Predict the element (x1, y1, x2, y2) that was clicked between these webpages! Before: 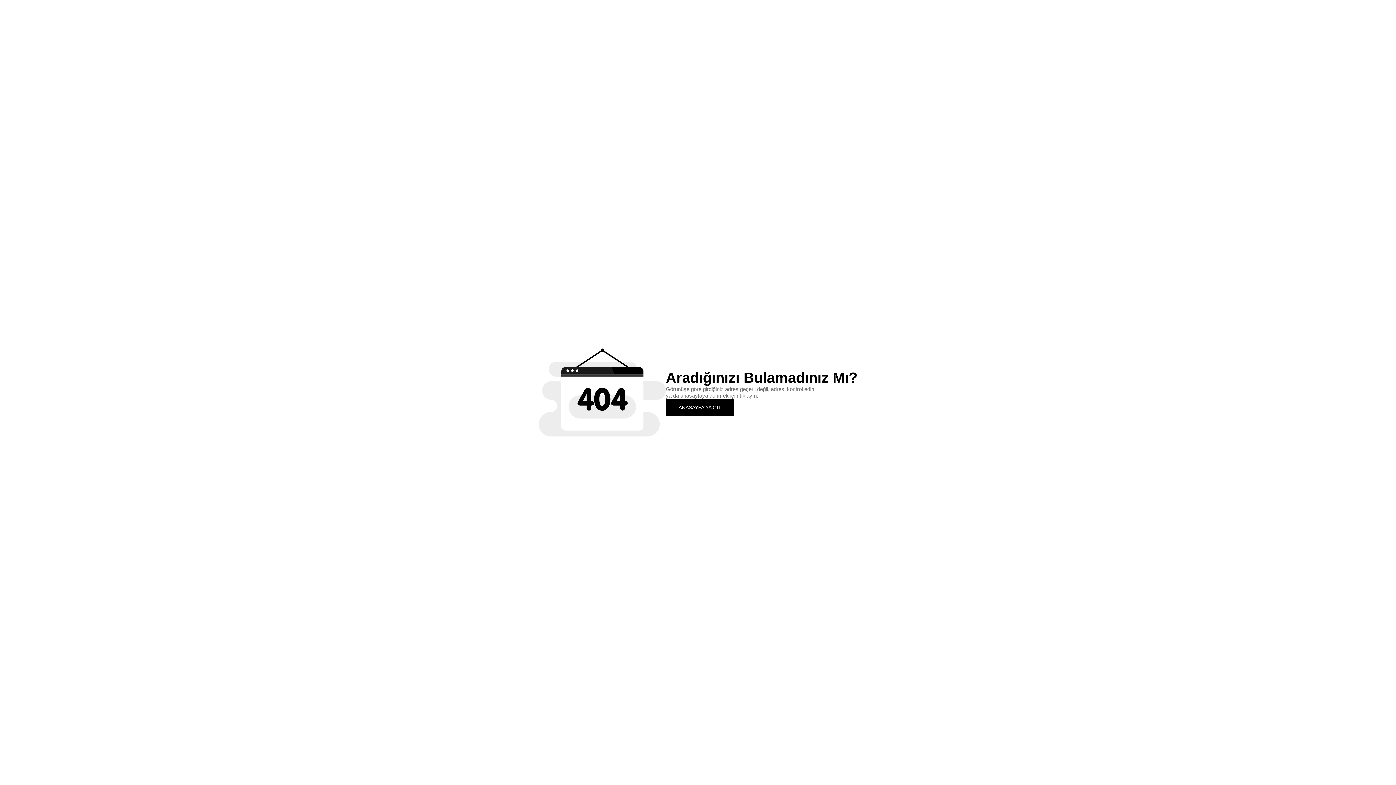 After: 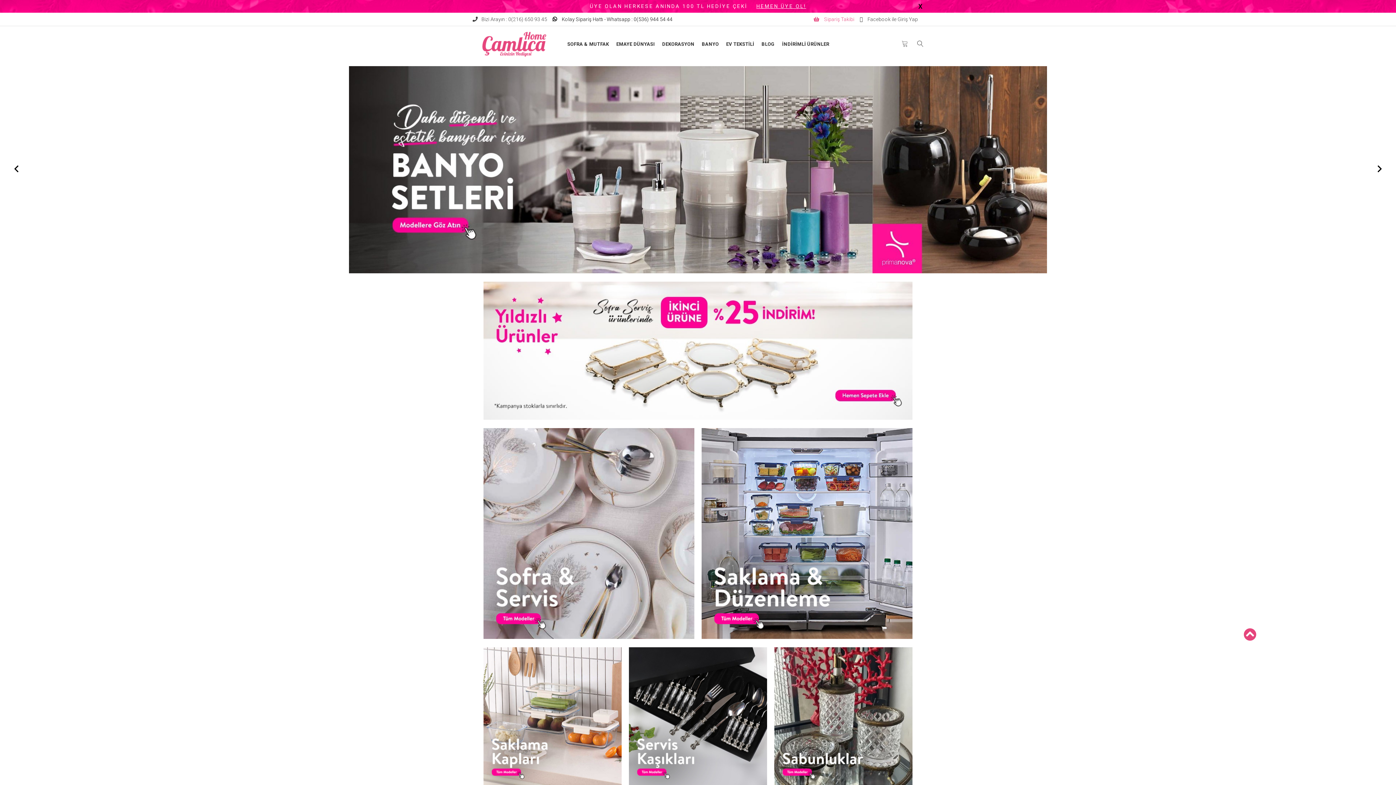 Action: label: ANASAYFA'YA GİT bbox: (666, 399, 734, 415)